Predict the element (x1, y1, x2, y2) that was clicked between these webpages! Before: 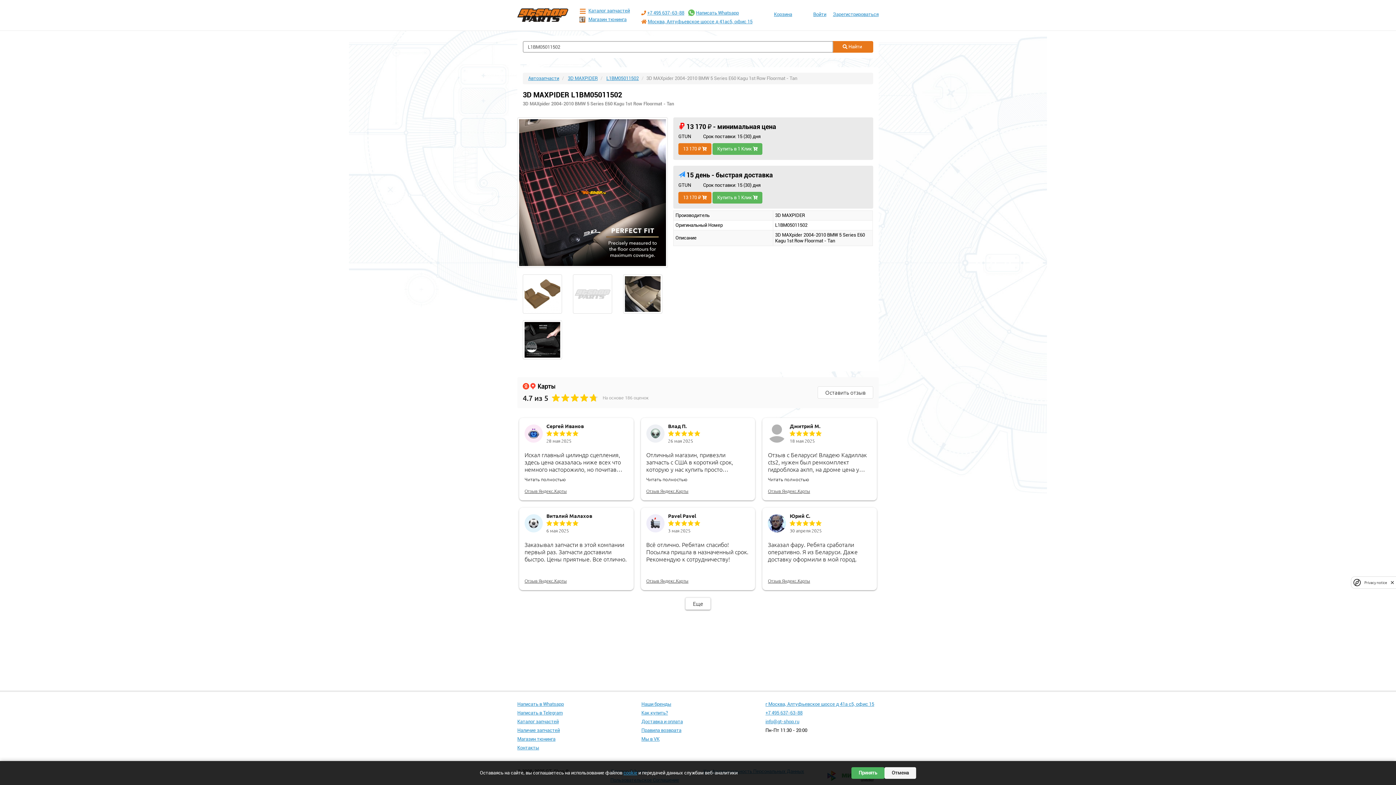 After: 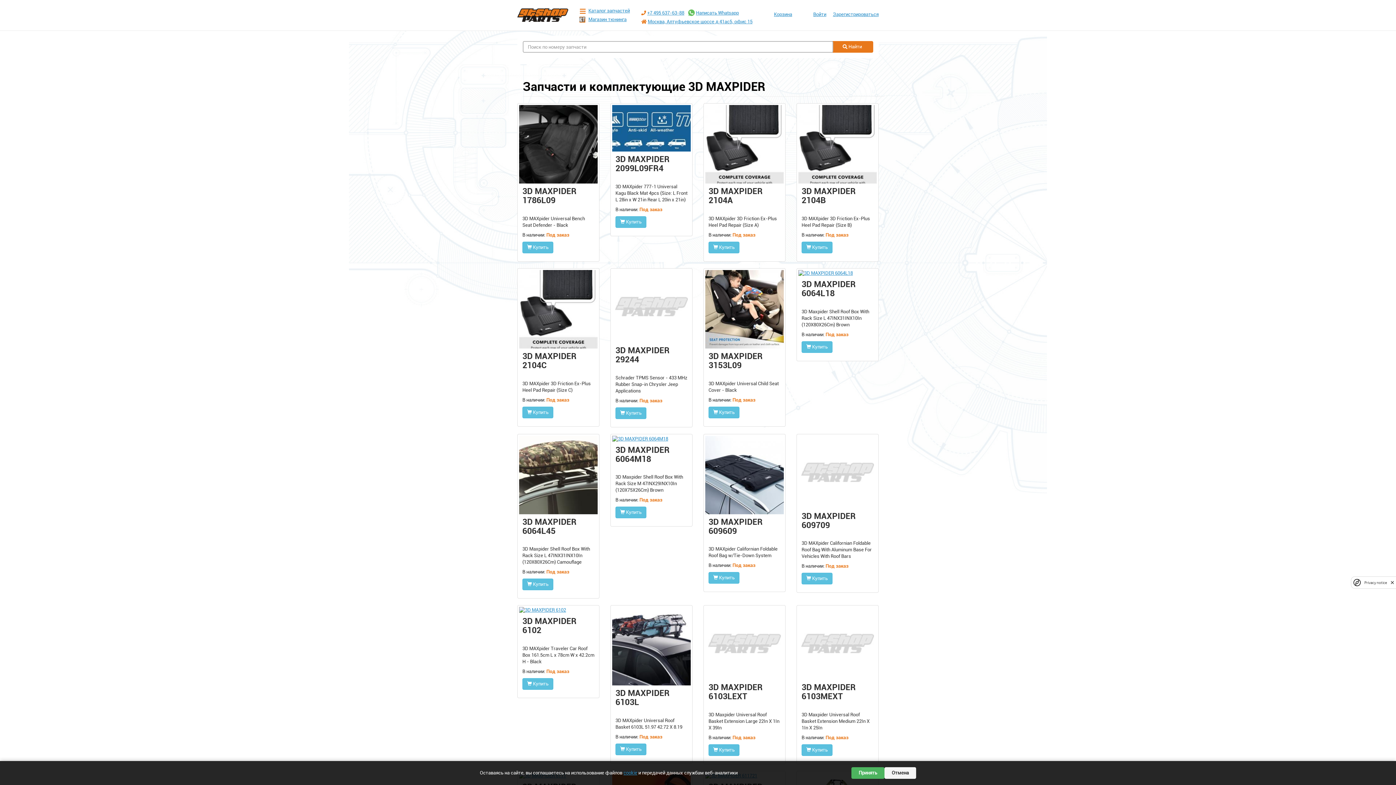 Action: label: 3D MAXPIDER bbox: (568, 75, 597, 81)